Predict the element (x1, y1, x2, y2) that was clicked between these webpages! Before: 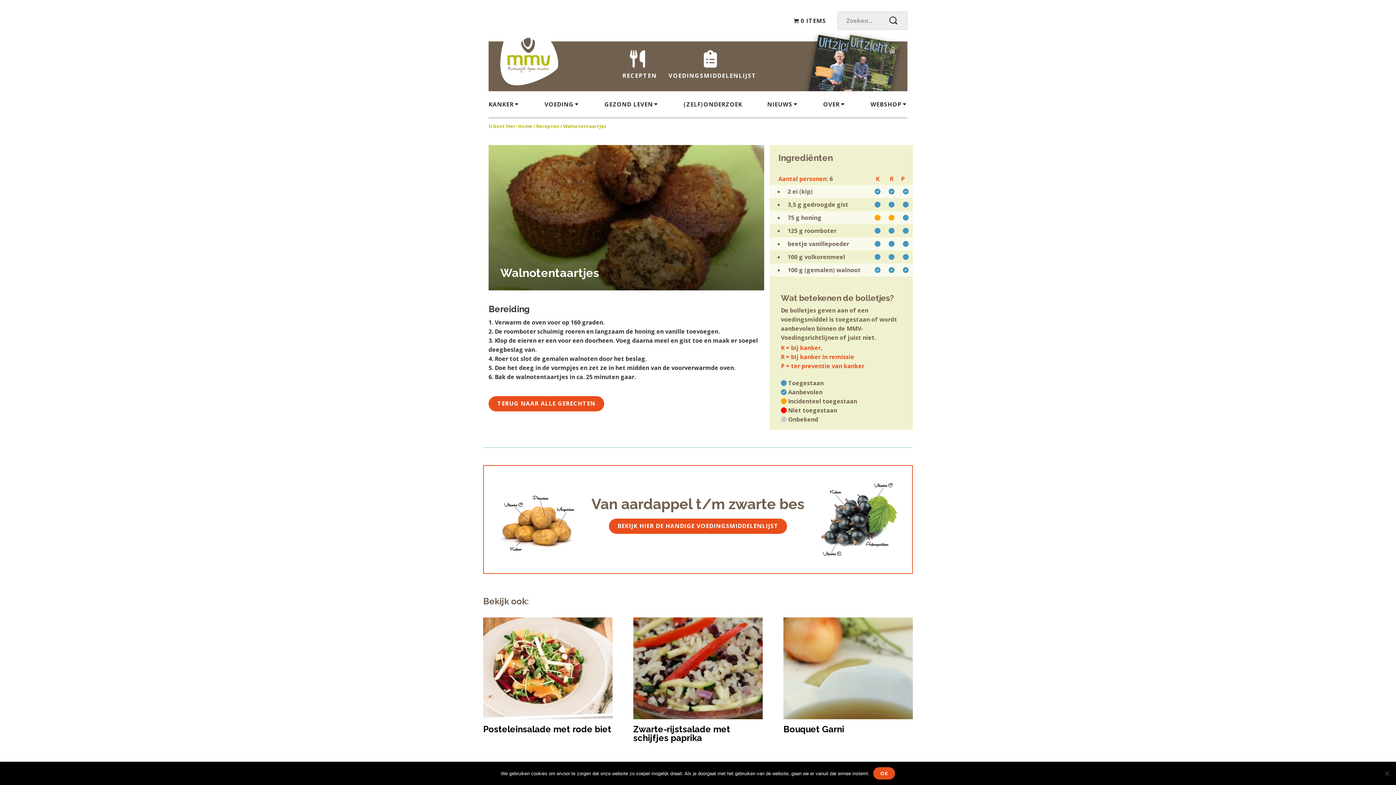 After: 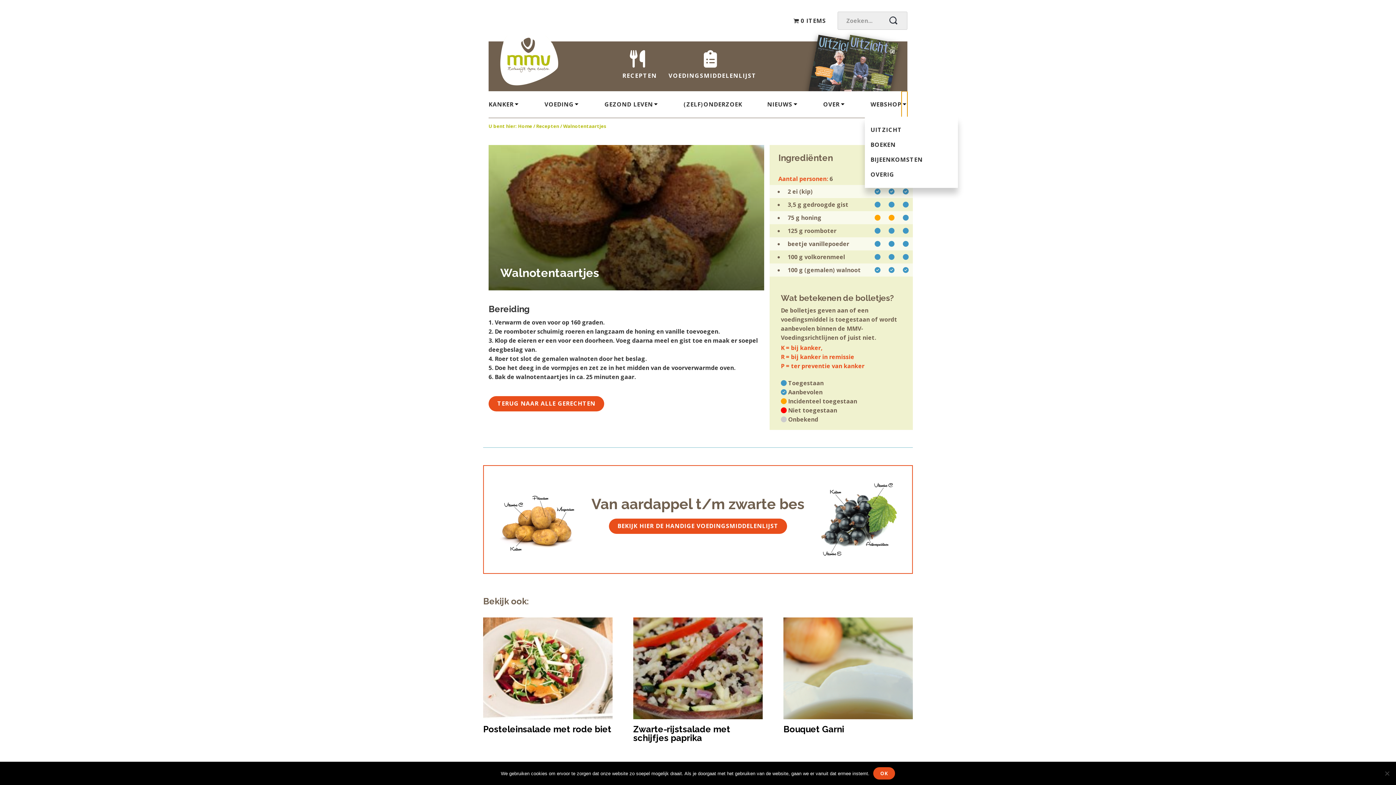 Action: bbox: (901, 91, 907, 117)